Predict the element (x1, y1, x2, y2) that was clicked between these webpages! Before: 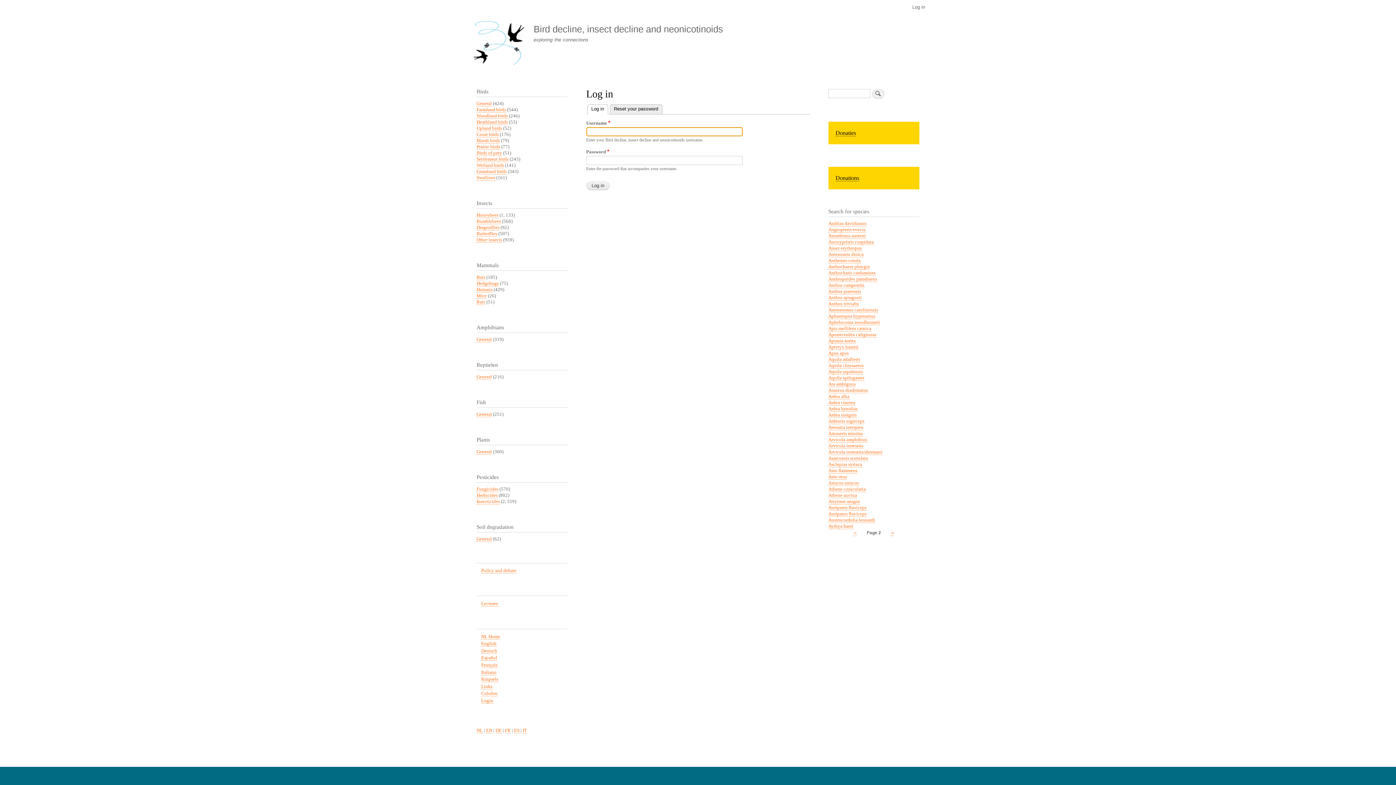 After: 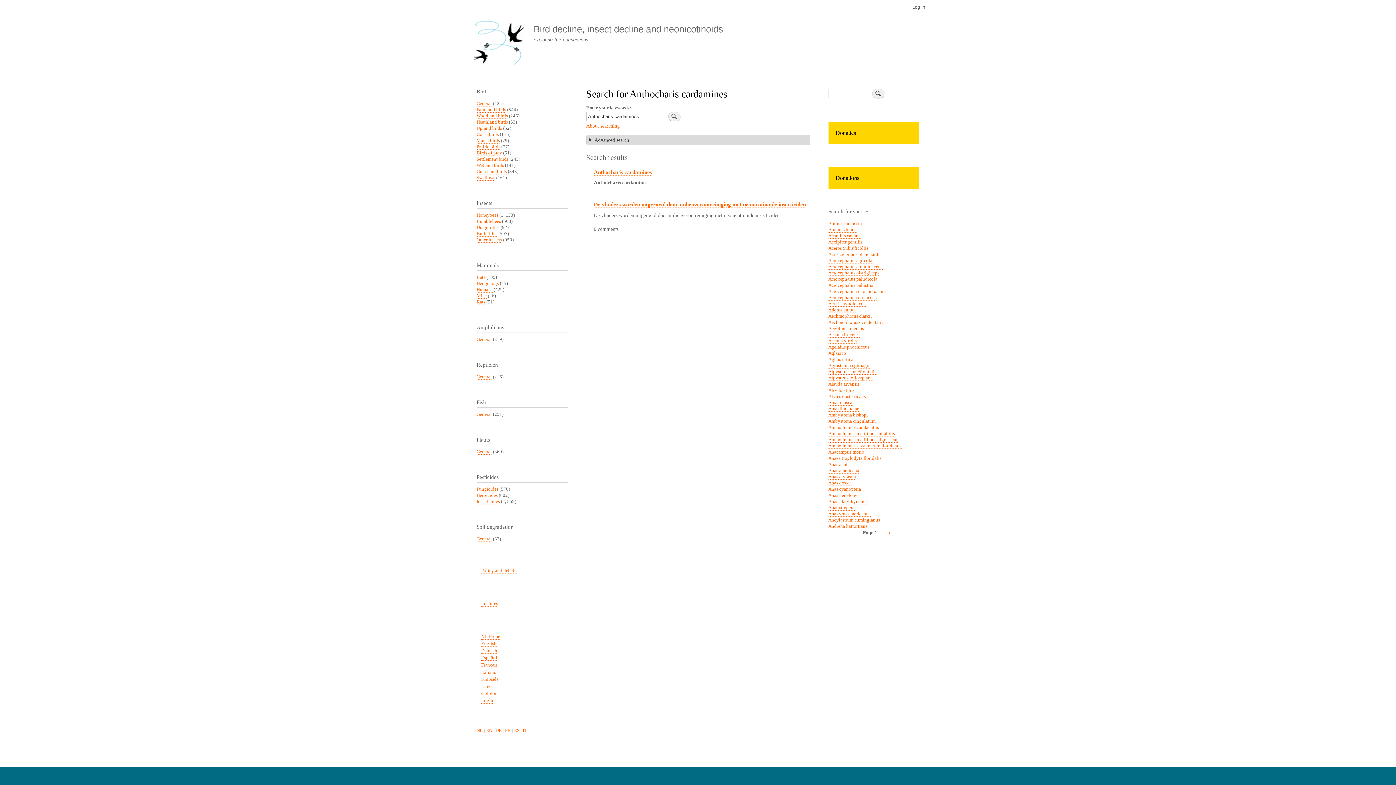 Action: label: Anthocharis cardamines bbox: (828, 270, 875, 275)